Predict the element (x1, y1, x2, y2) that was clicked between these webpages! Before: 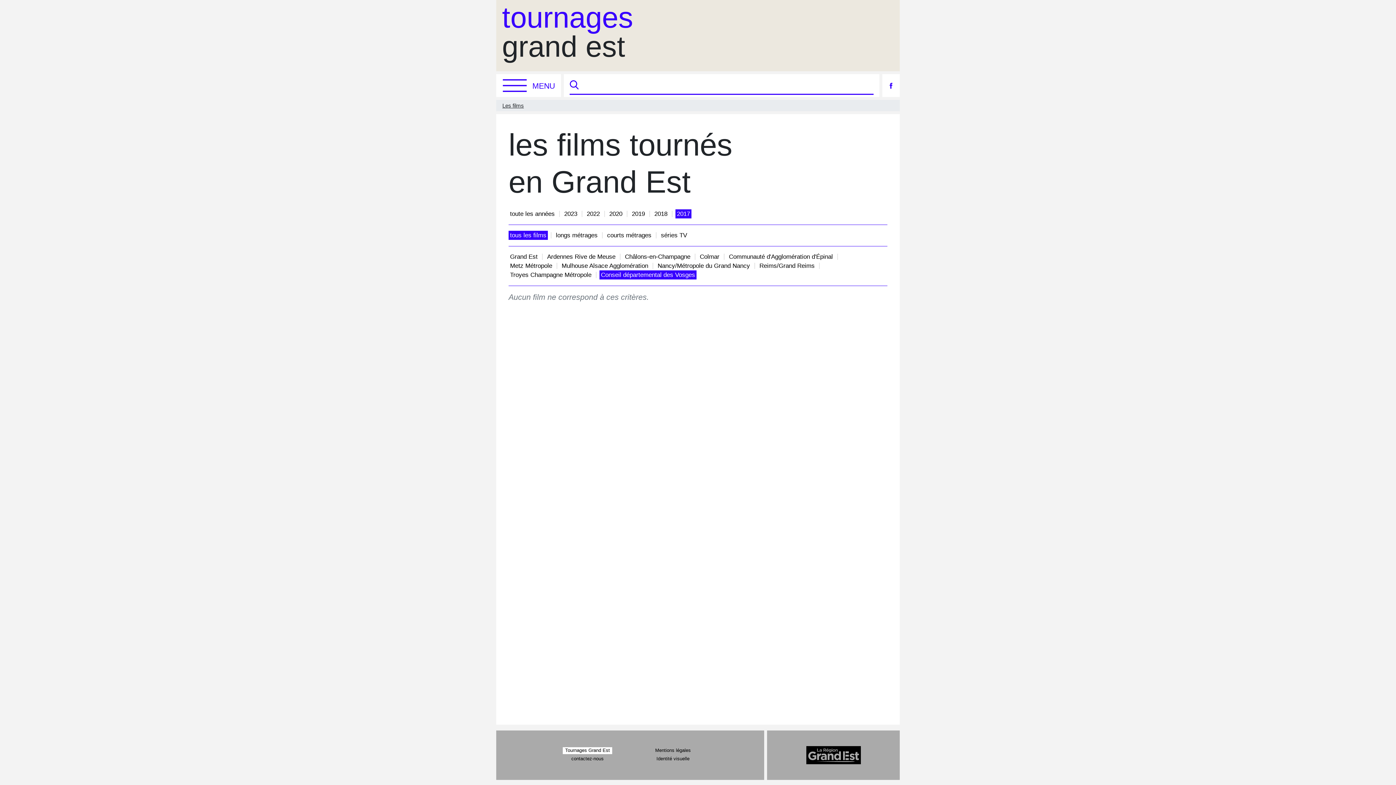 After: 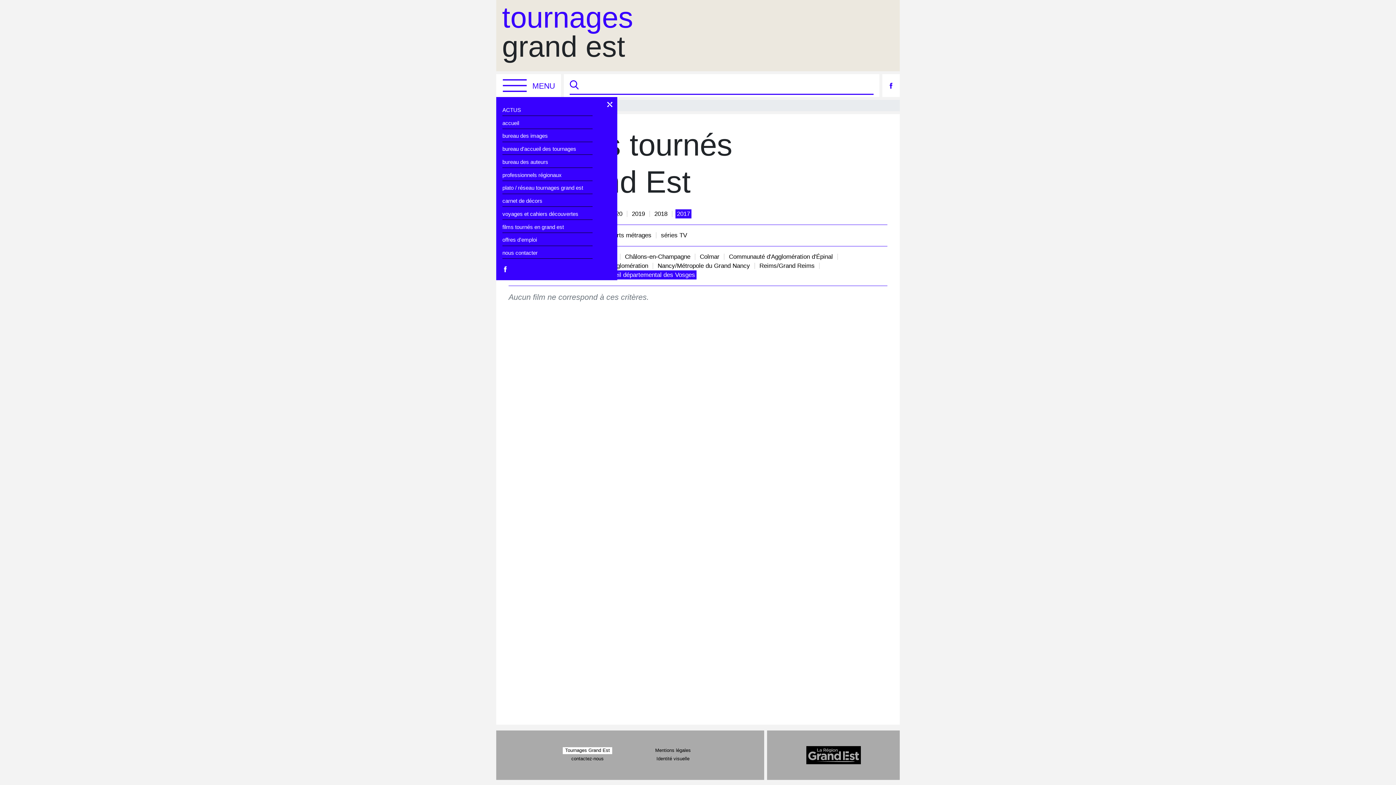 Action: bbox: (496, 76, 561, 94) label: MENU